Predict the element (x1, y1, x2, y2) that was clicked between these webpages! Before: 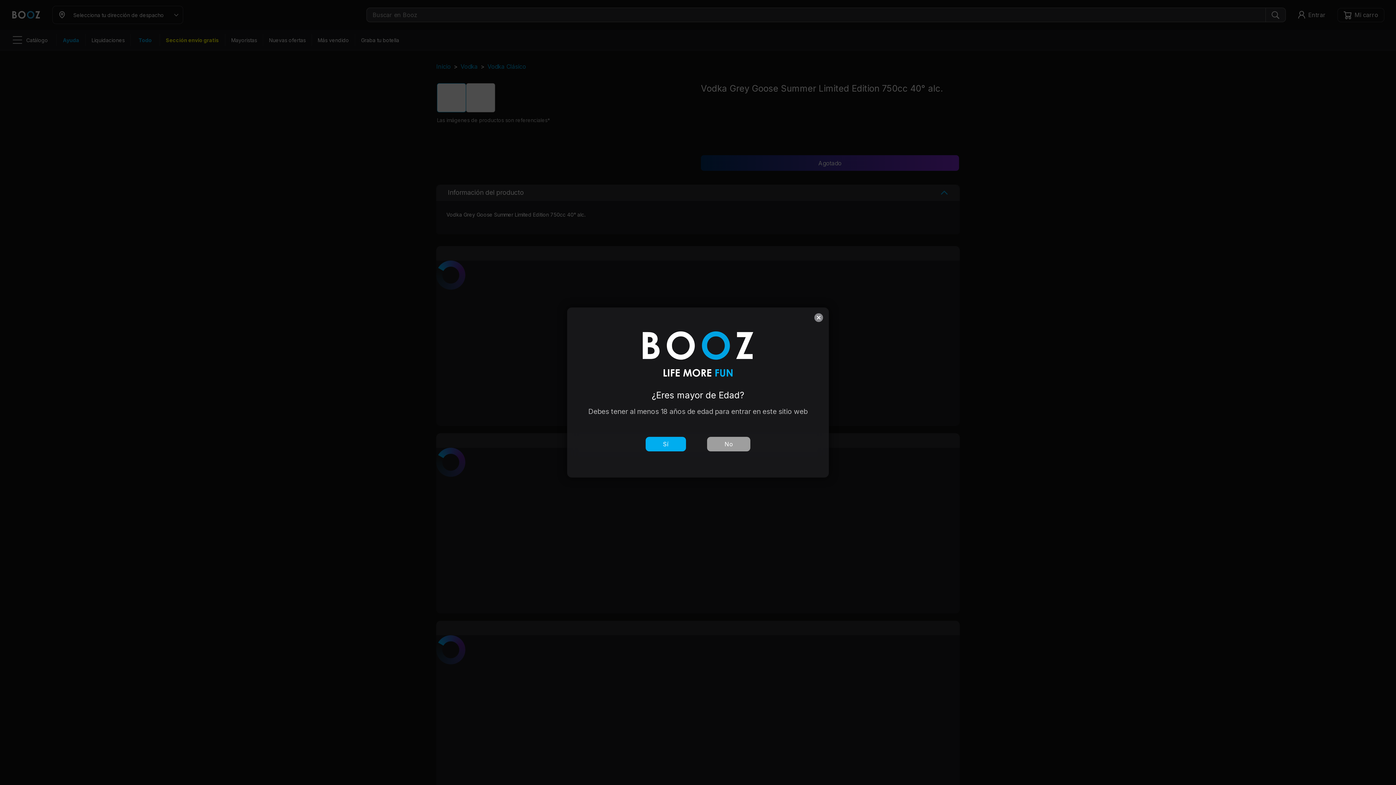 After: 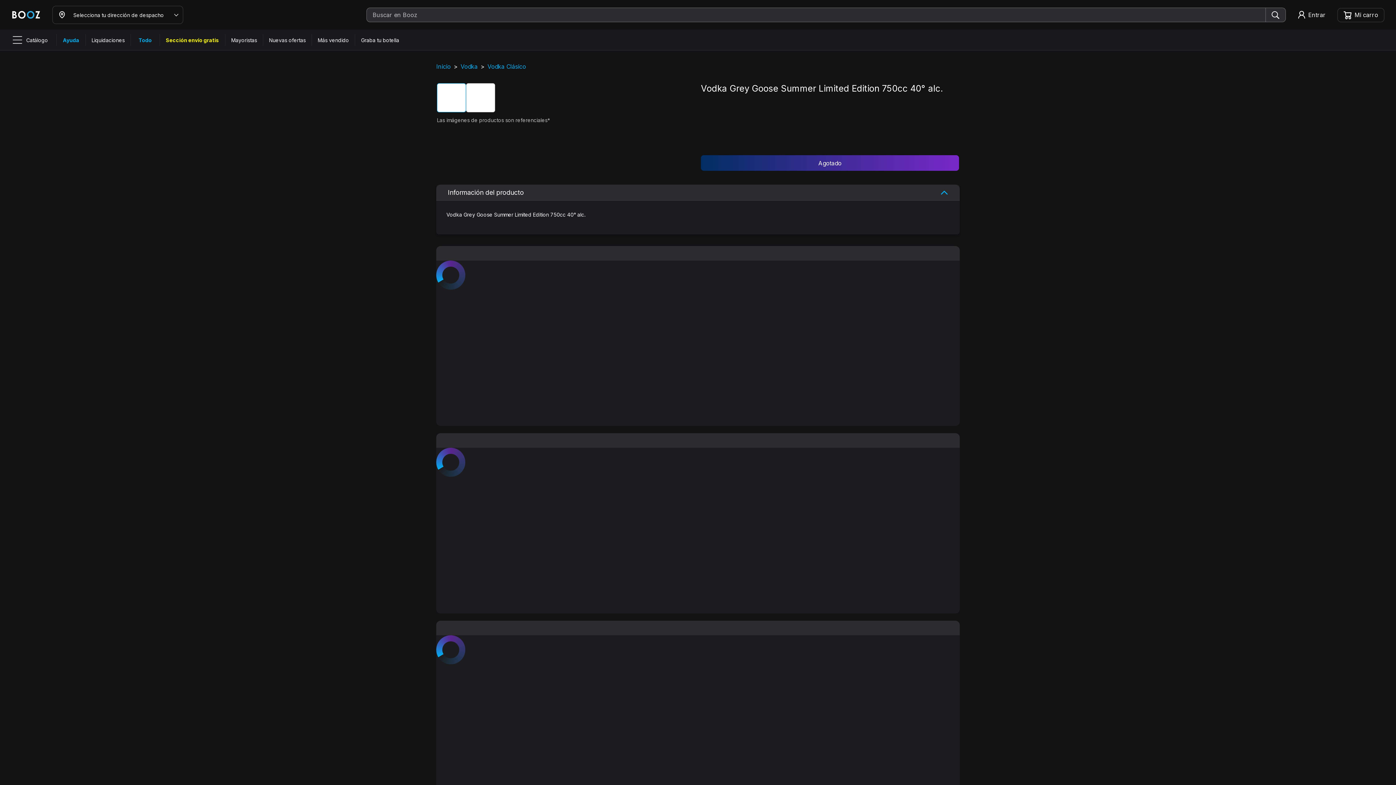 Action: label: Ocultar  bbox: (814, 313, 823, 322)